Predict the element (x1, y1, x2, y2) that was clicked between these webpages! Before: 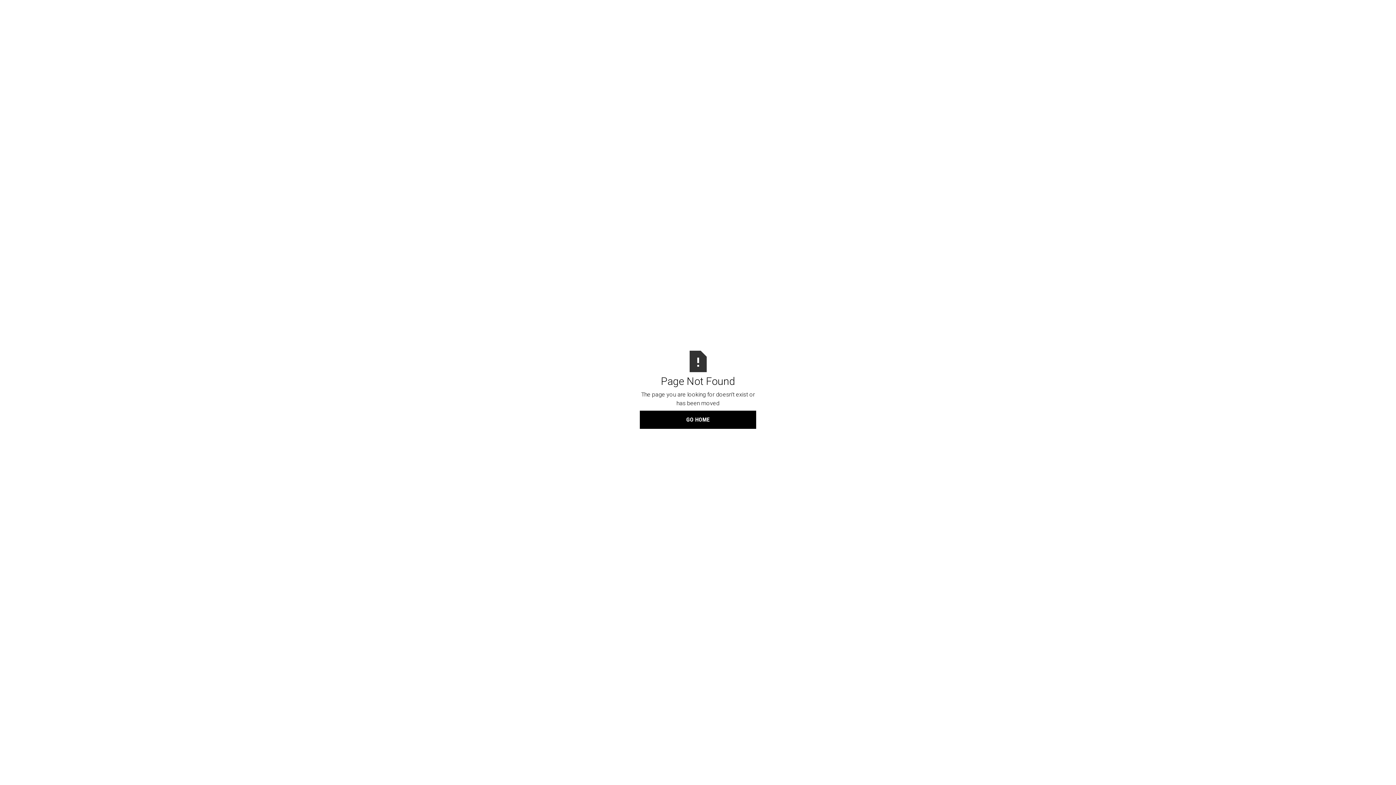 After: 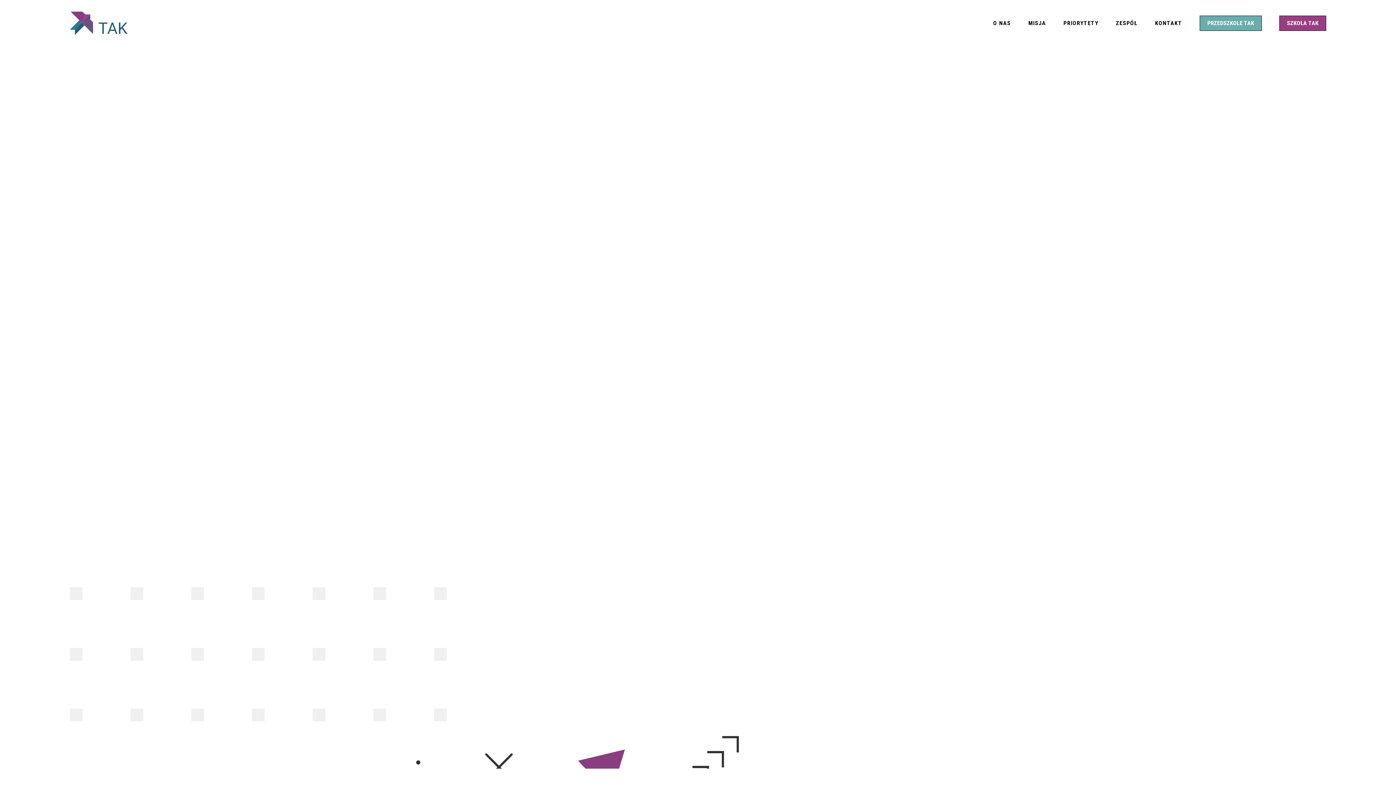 Action: bbox: (640, 410, 756, 429) label: GO HOME